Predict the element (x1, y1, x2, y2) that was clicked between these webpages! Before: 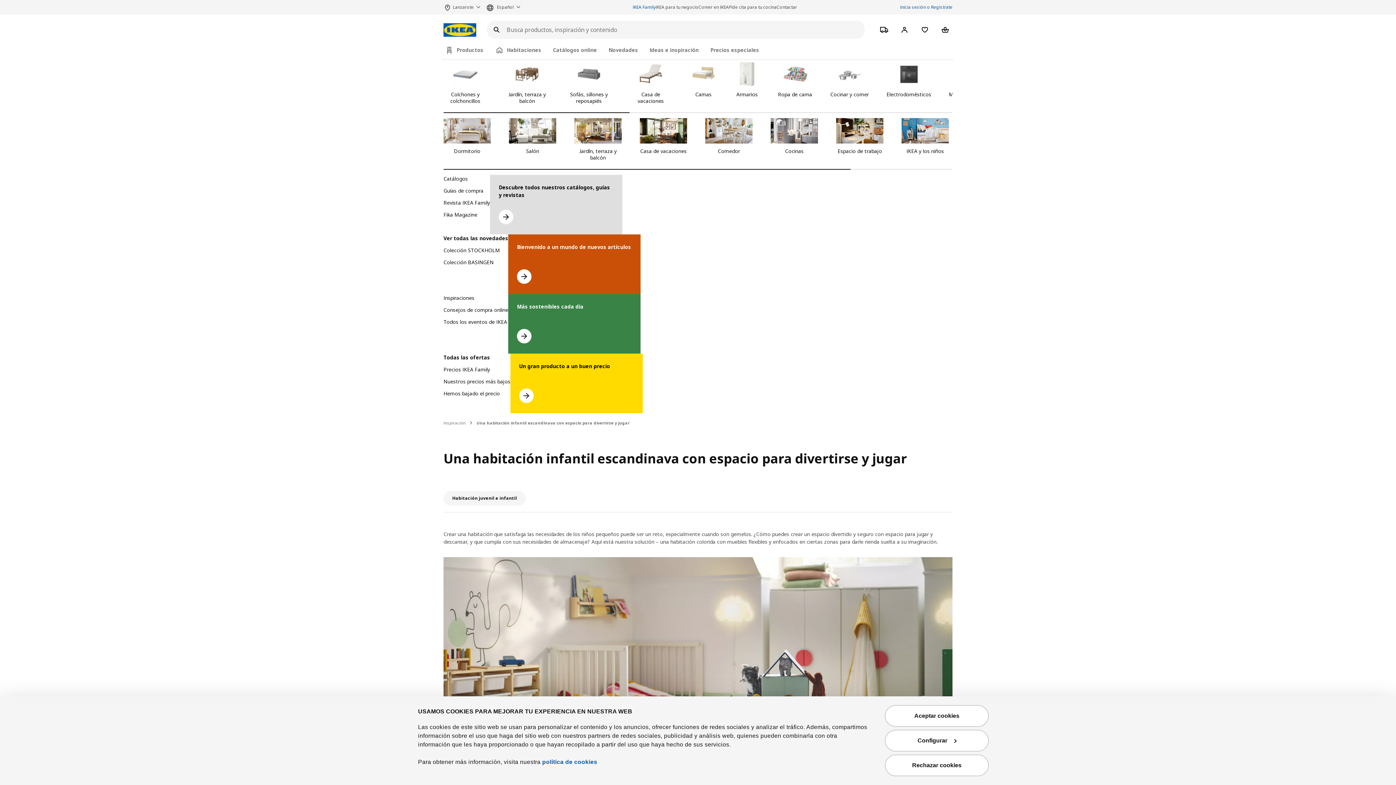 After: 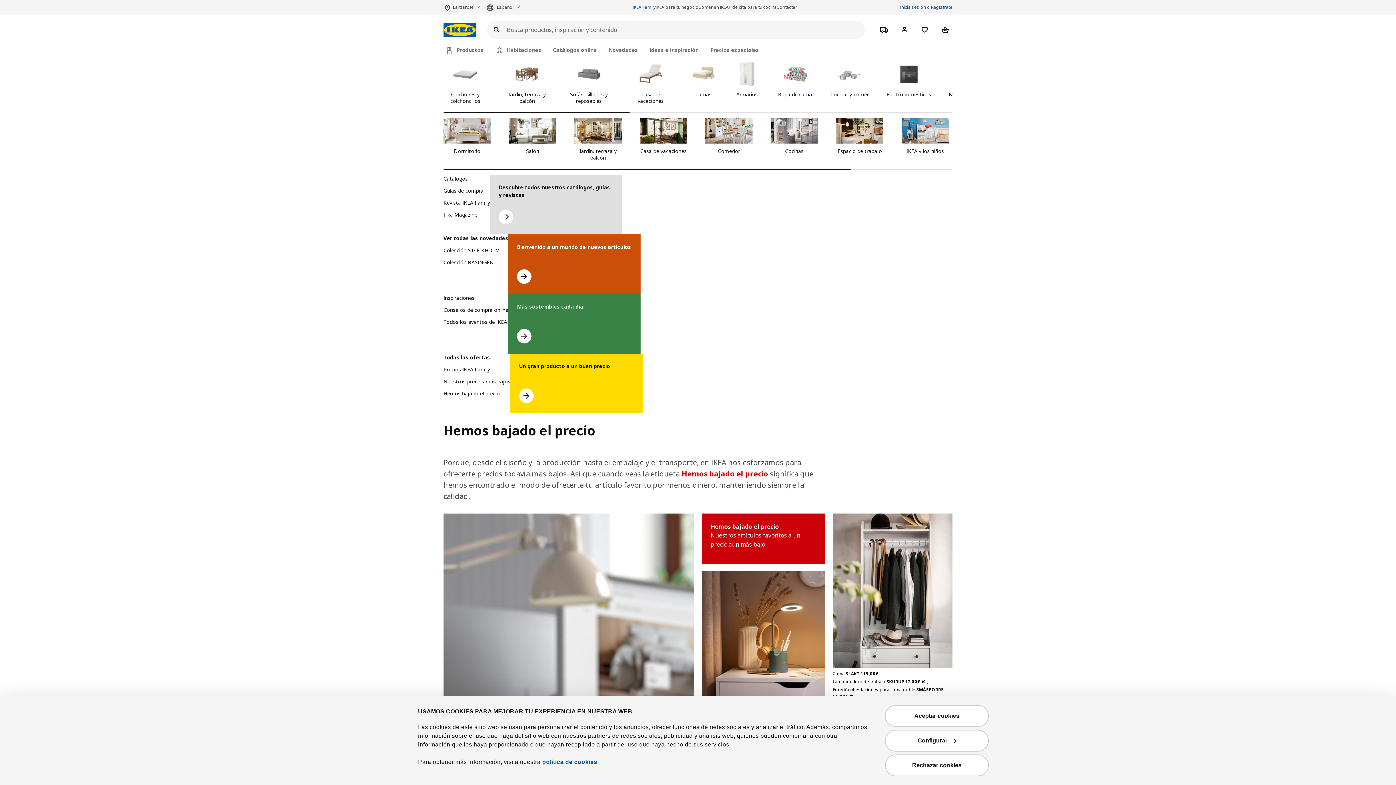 Action: label: Ir a hemos bajado el precio bbox: (443, 390, 500, 401)